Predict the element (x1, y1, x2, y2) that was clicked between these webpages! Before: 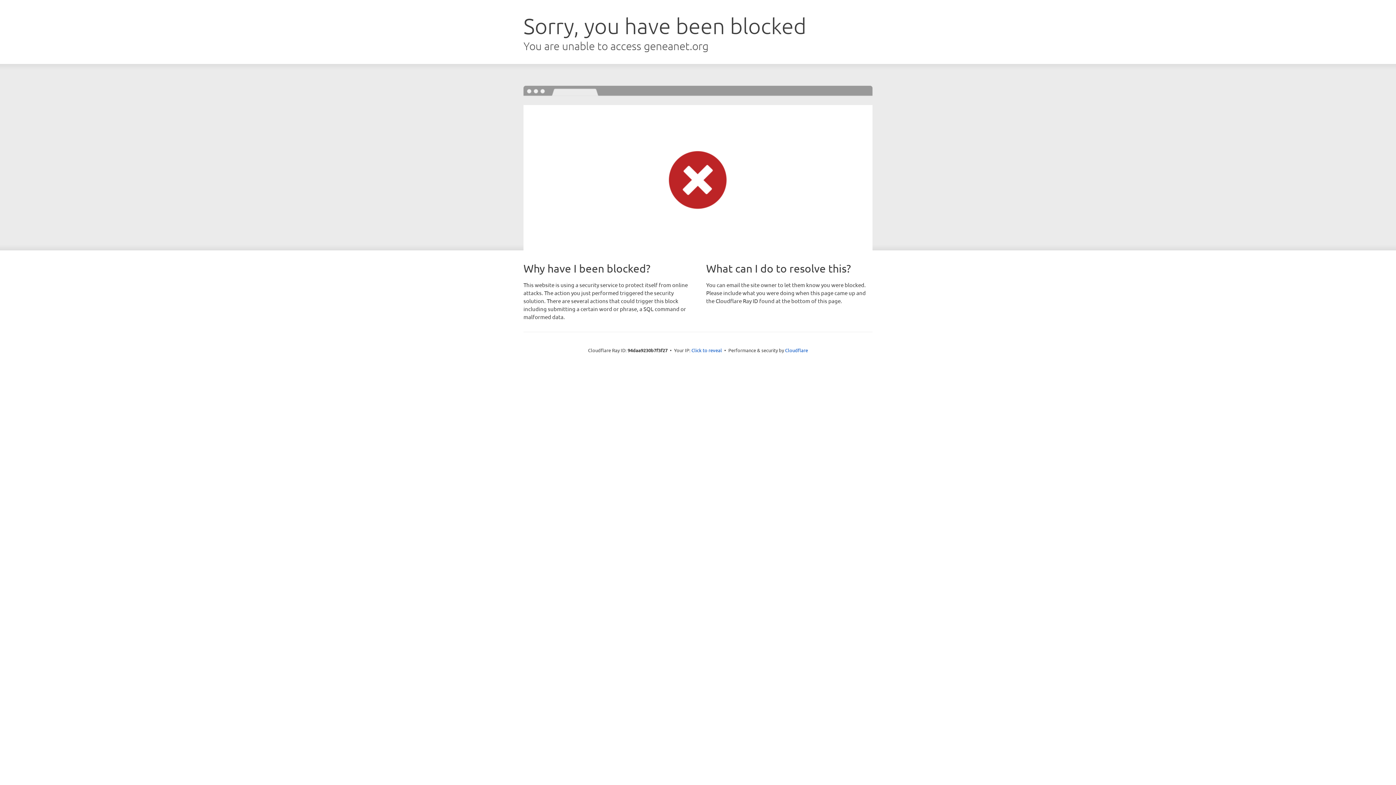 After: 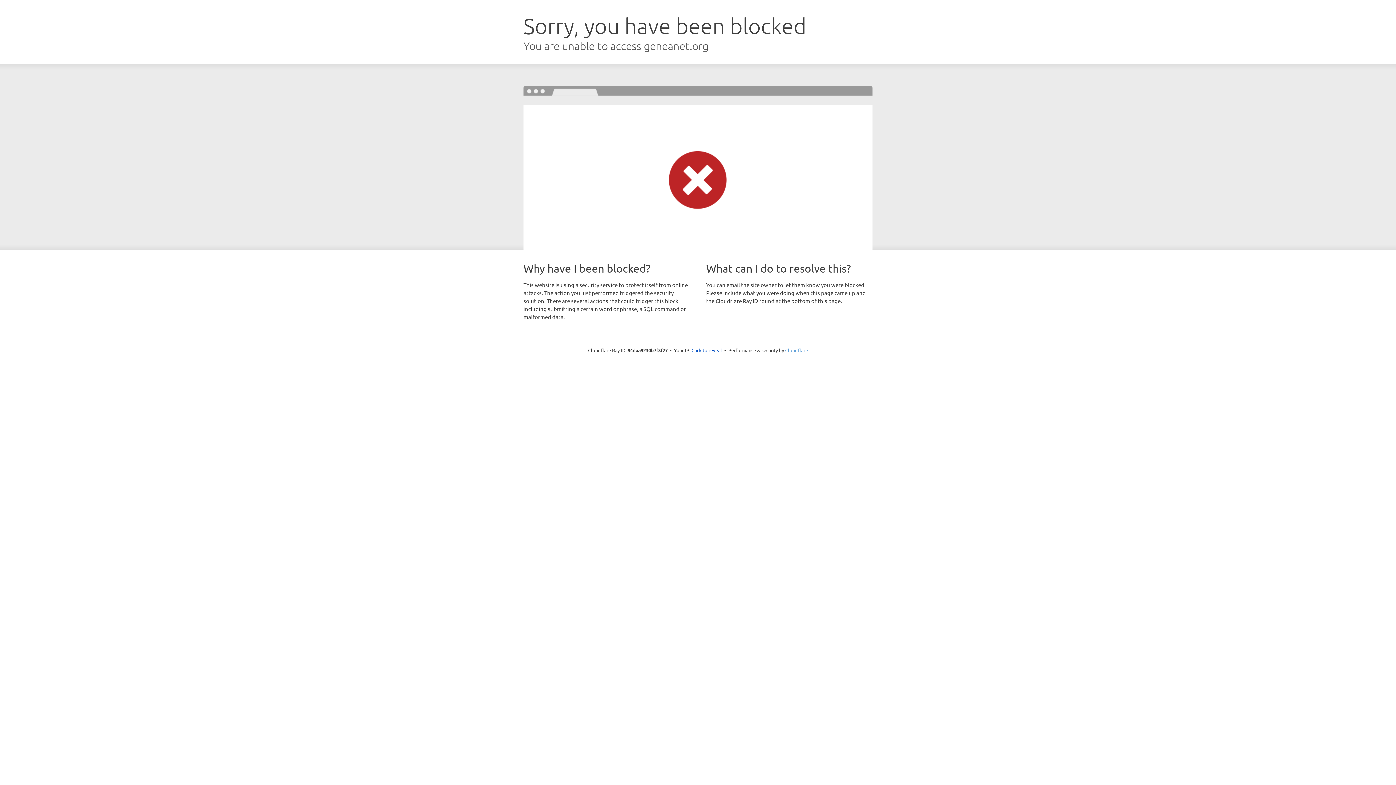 Action: bbox: (785, 347, 808, 353) label: Cloudflare